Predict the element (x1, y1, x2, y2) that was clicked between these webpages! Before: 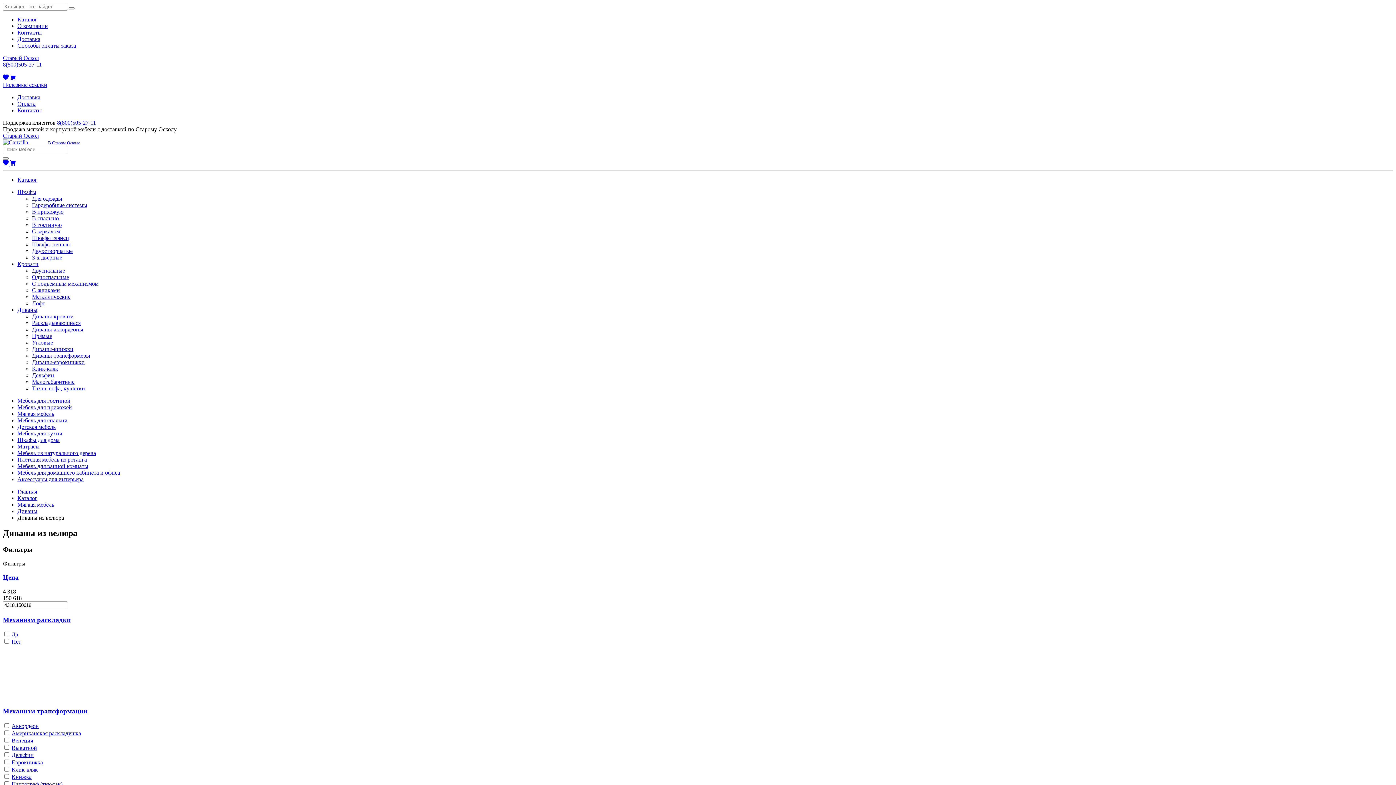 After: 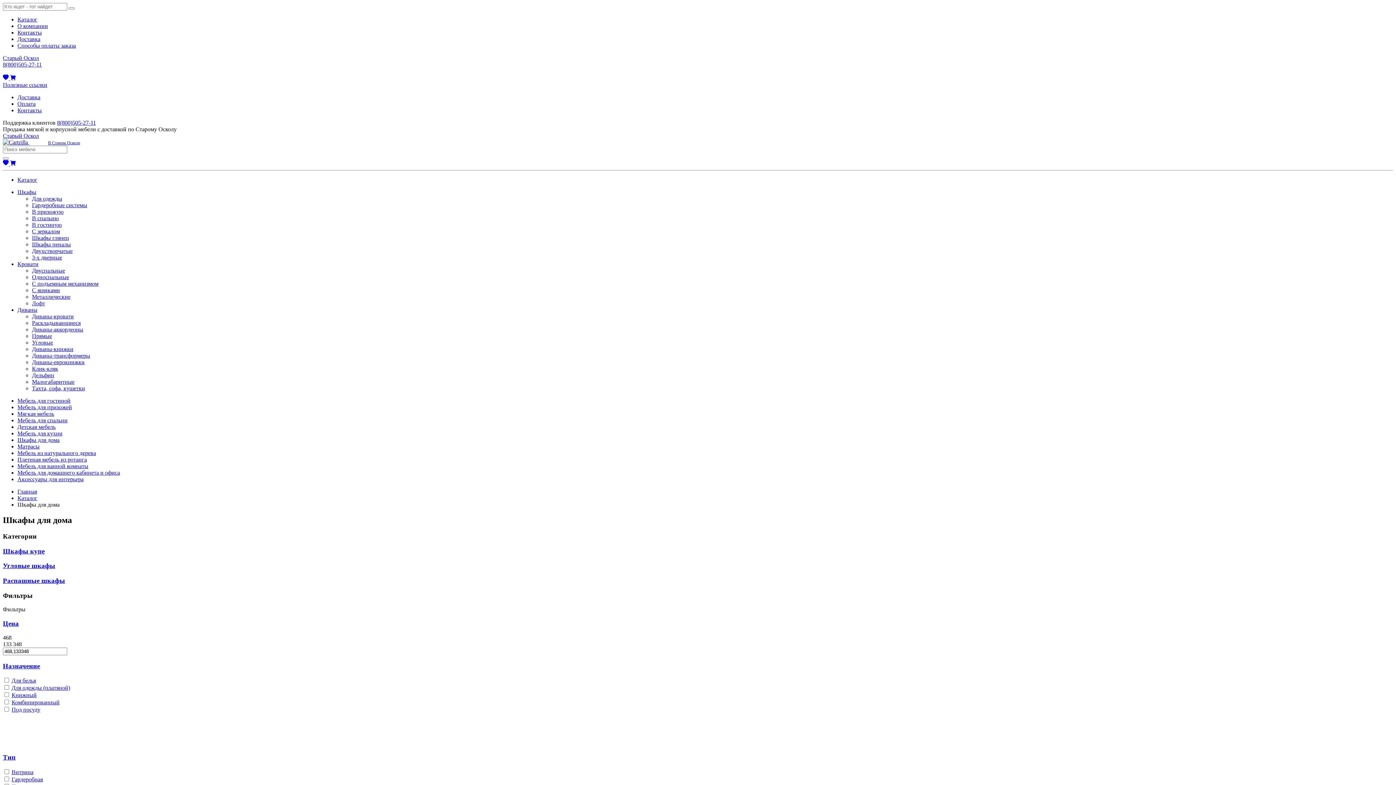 Action: bbox: (17, 189, 36, 195) label: Шкафы